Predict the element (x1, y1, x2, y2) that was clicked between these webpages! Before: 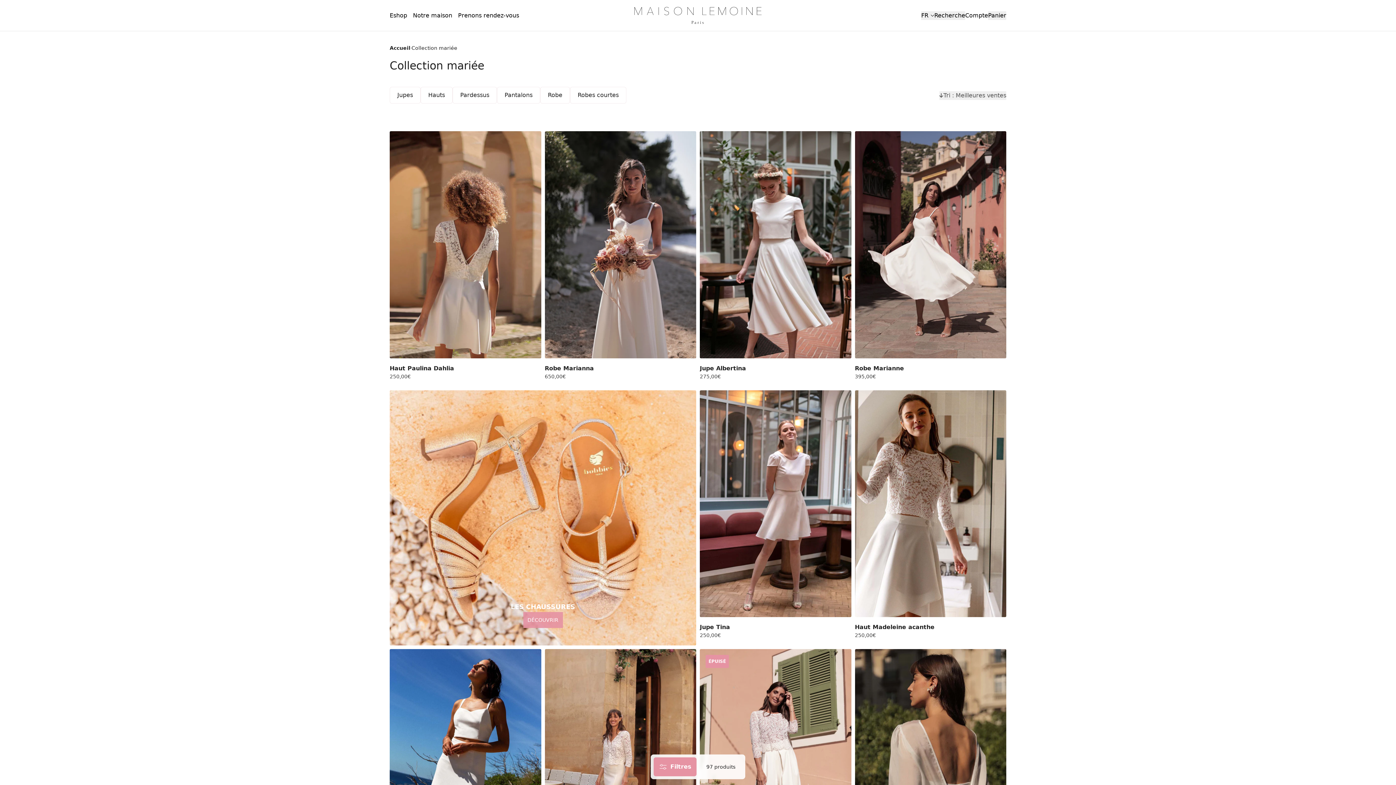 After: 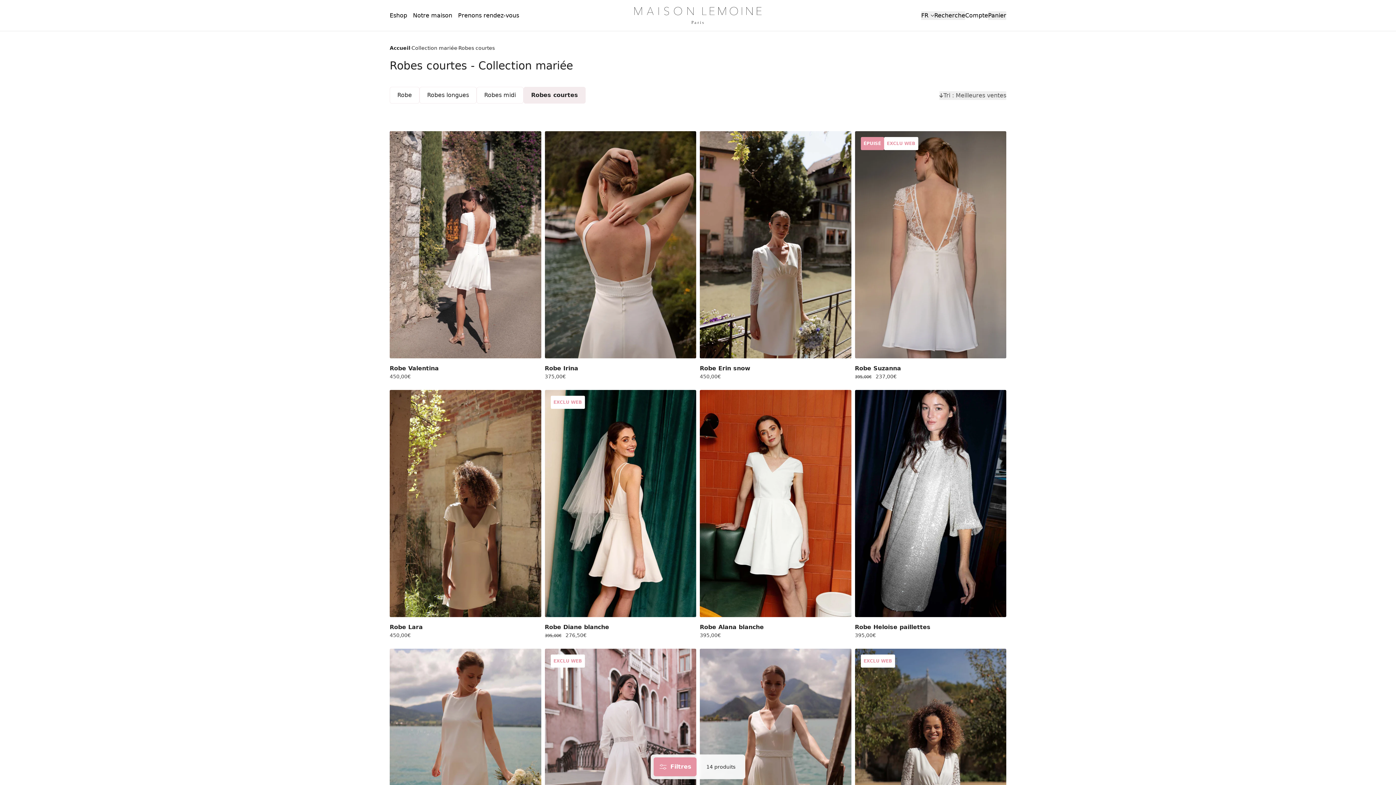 Action: label: Robes courtes bbox: (570, 86, 626, 103)